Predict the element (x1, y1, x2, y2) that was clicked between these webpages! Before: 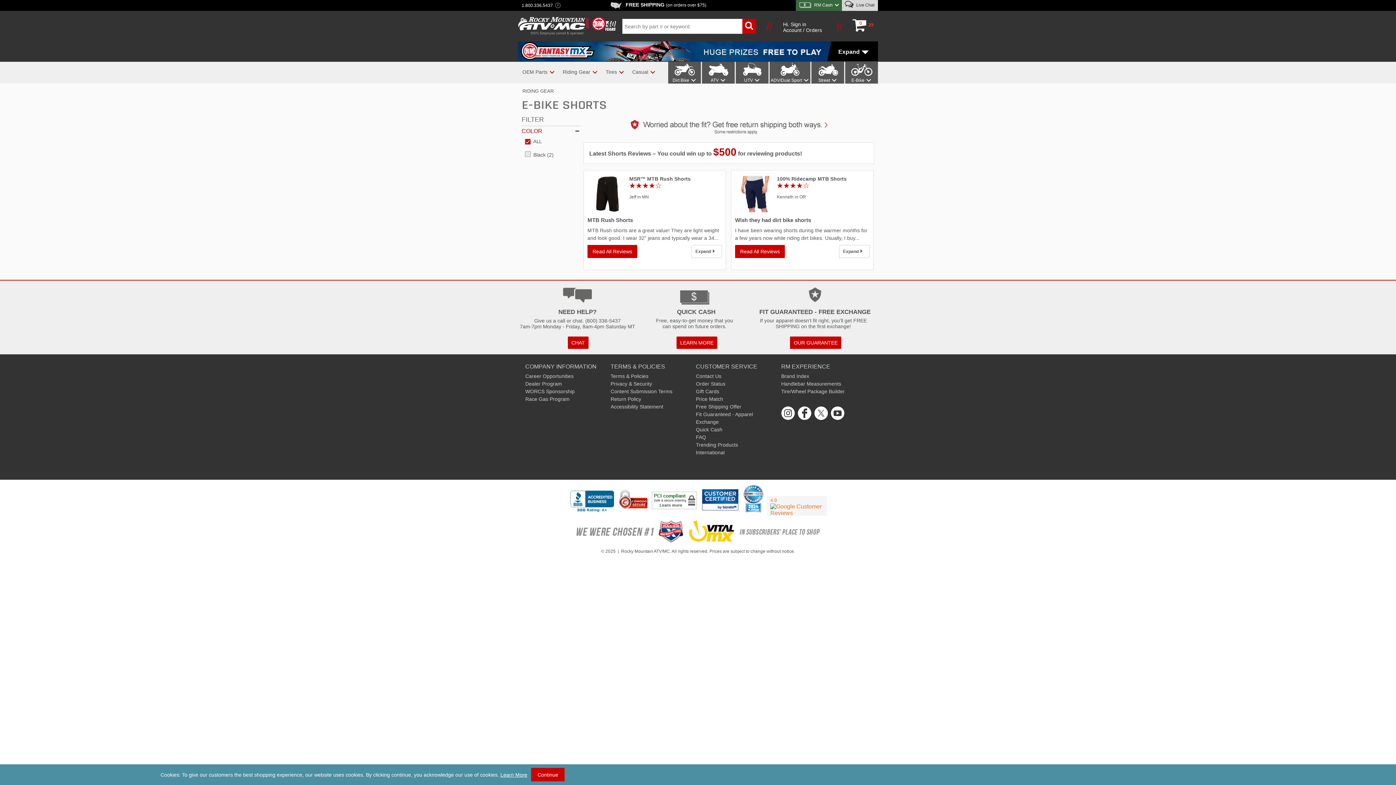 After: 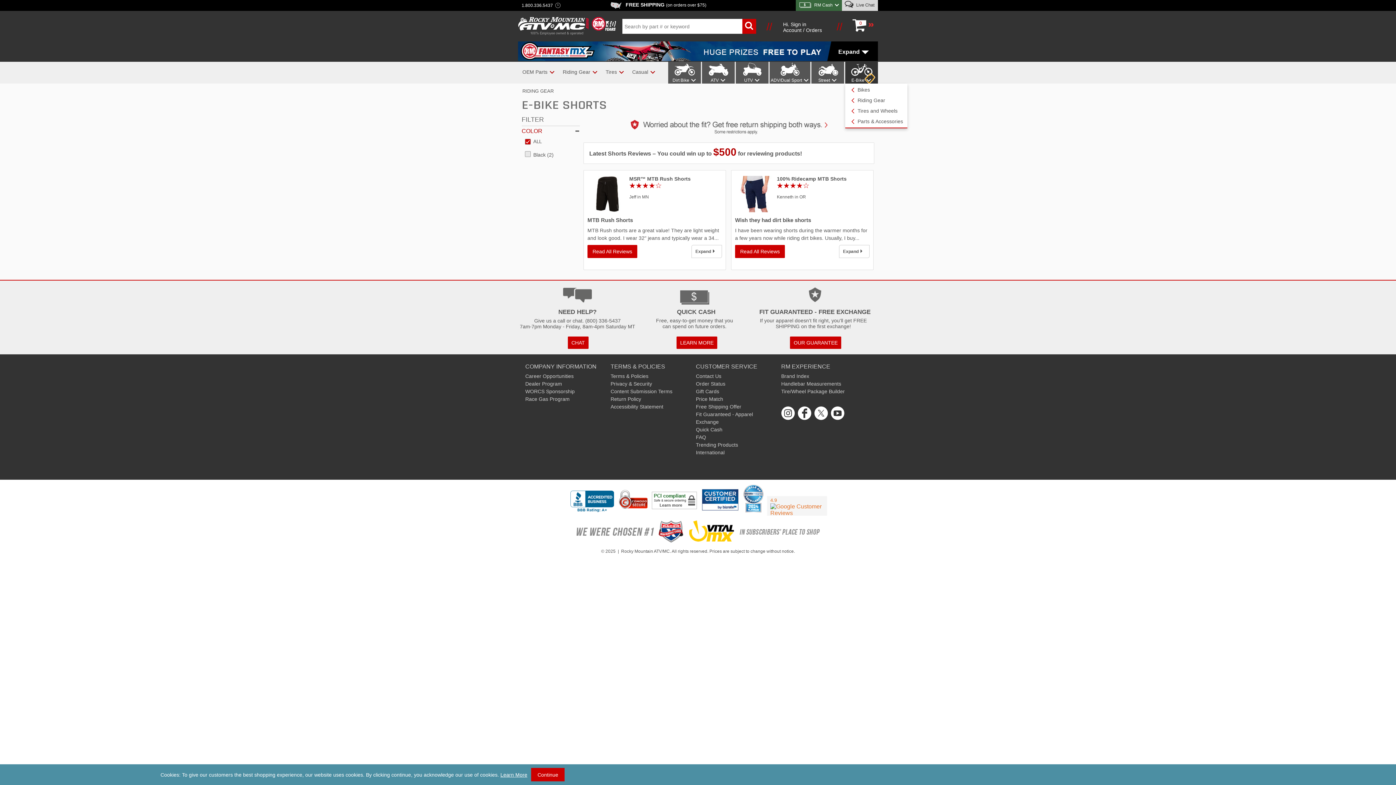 Action: bbox: (865, 75, 873, 83) label: Show E-Bike submenu